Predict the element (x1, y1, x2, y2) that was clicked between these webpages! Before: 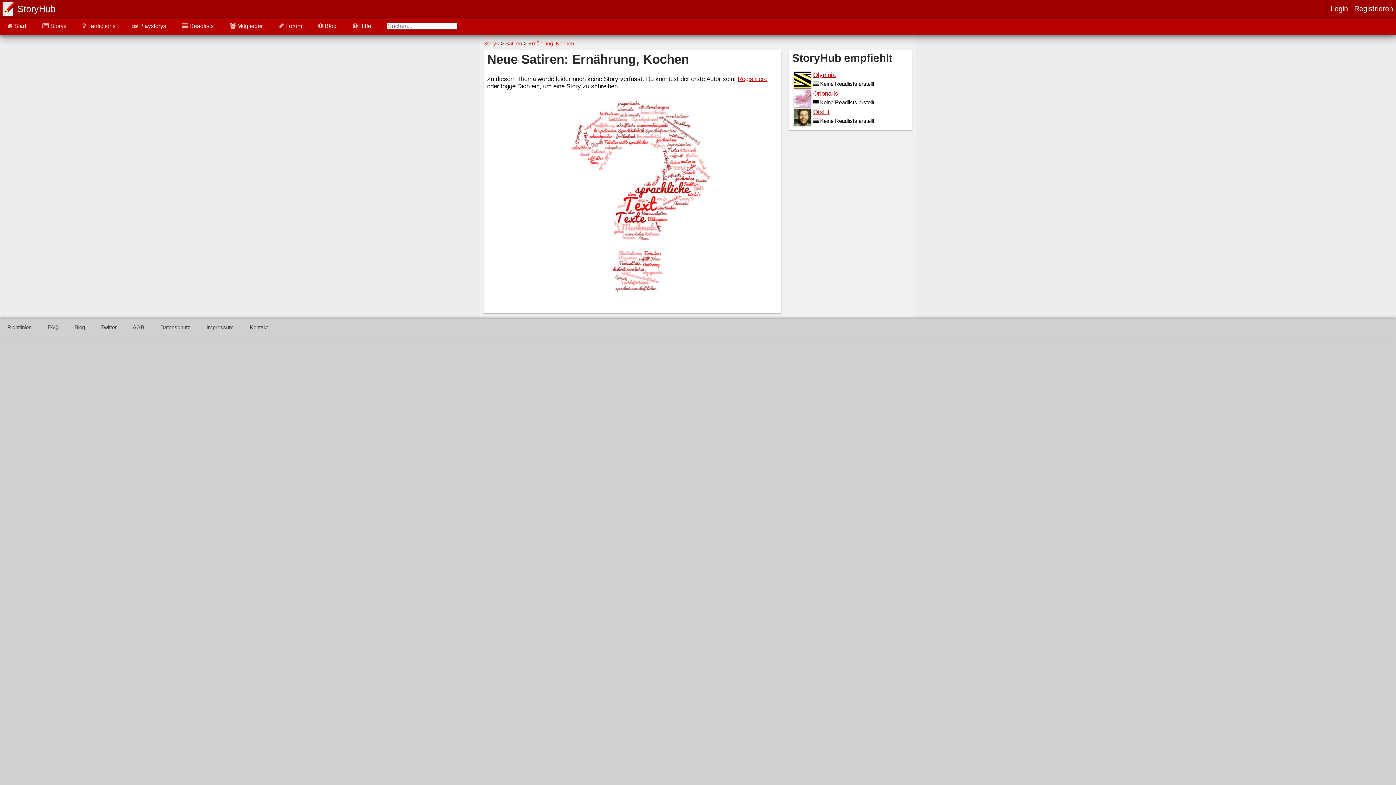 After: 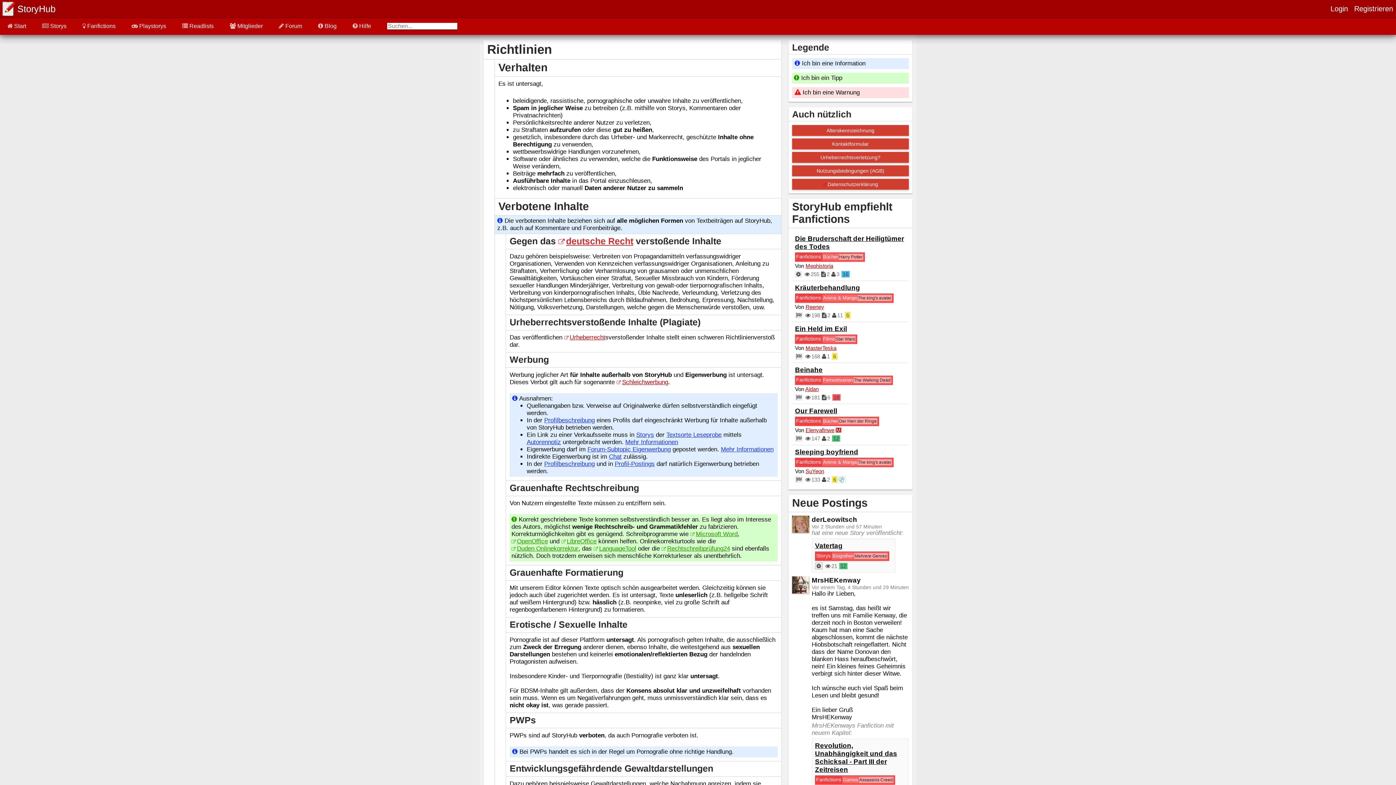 Action: bbox: (7, 324, 31, 330) label: Richtlinien